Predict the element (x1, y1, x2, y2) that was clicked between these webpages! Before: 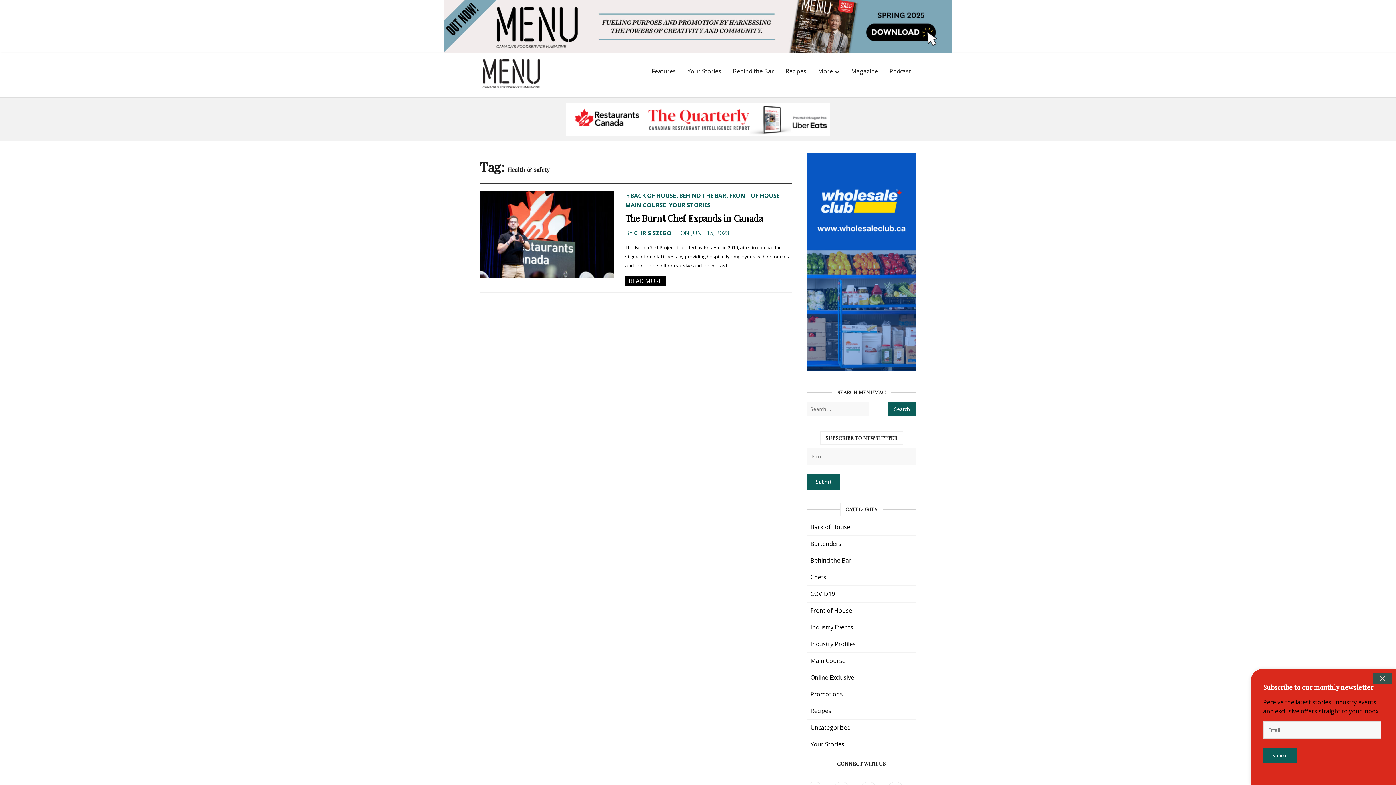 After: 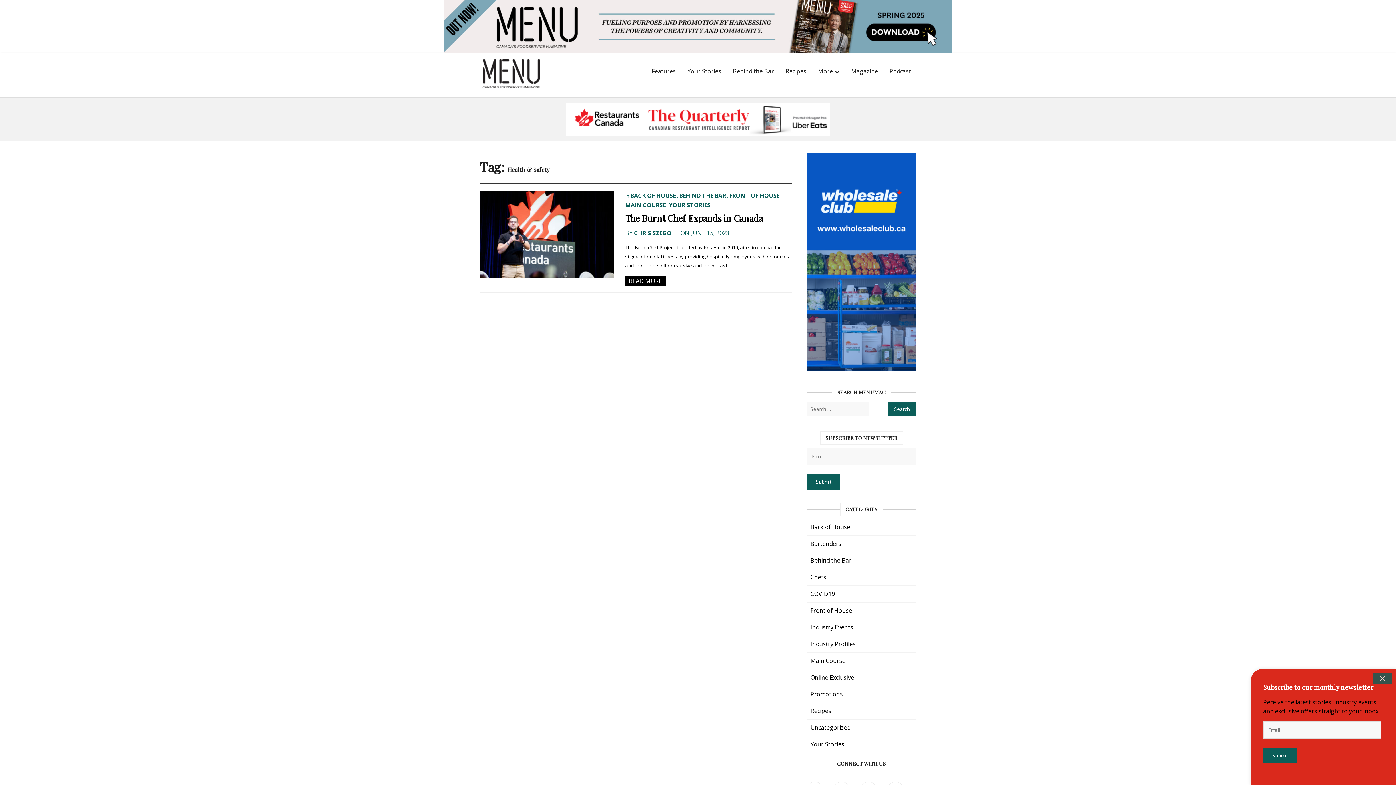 Action: bbox: (443, 0, 952, 8)